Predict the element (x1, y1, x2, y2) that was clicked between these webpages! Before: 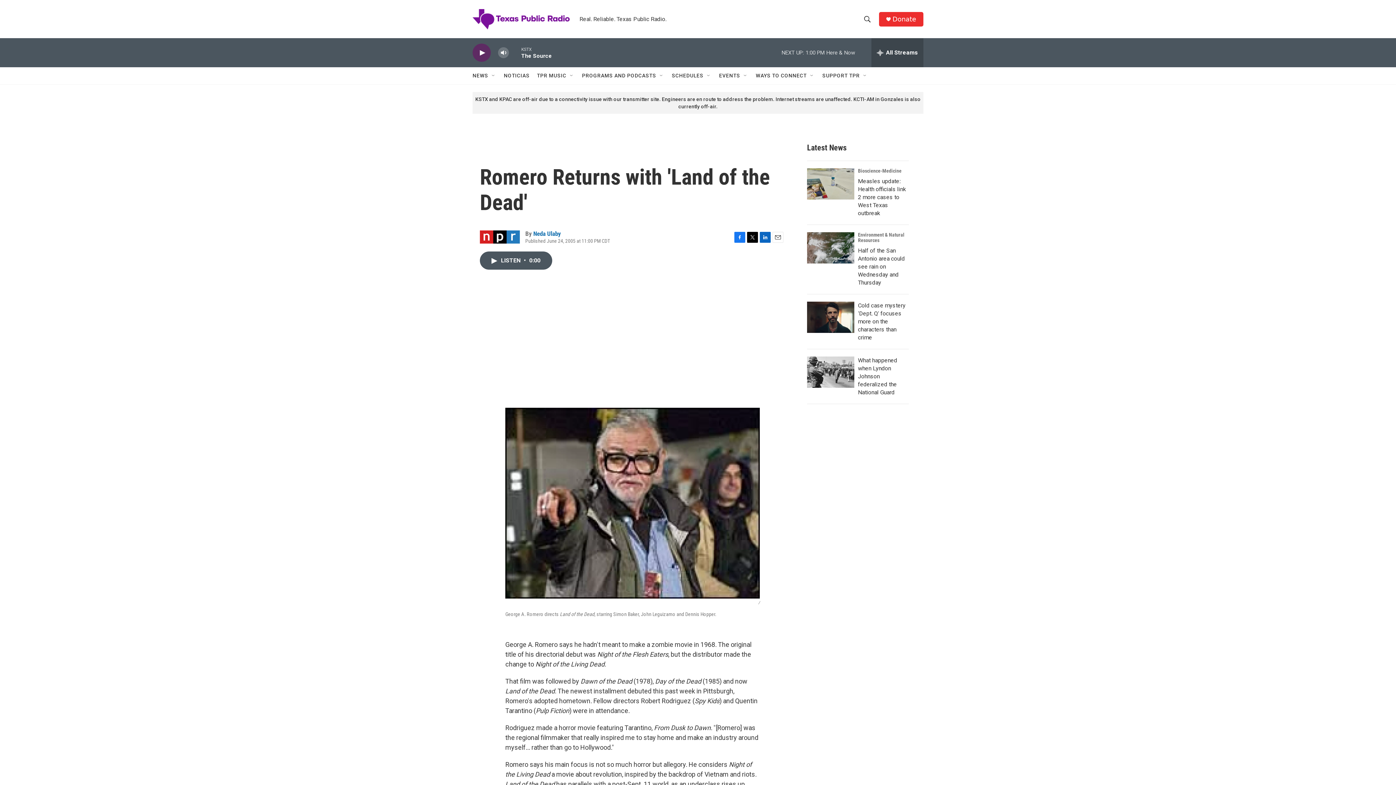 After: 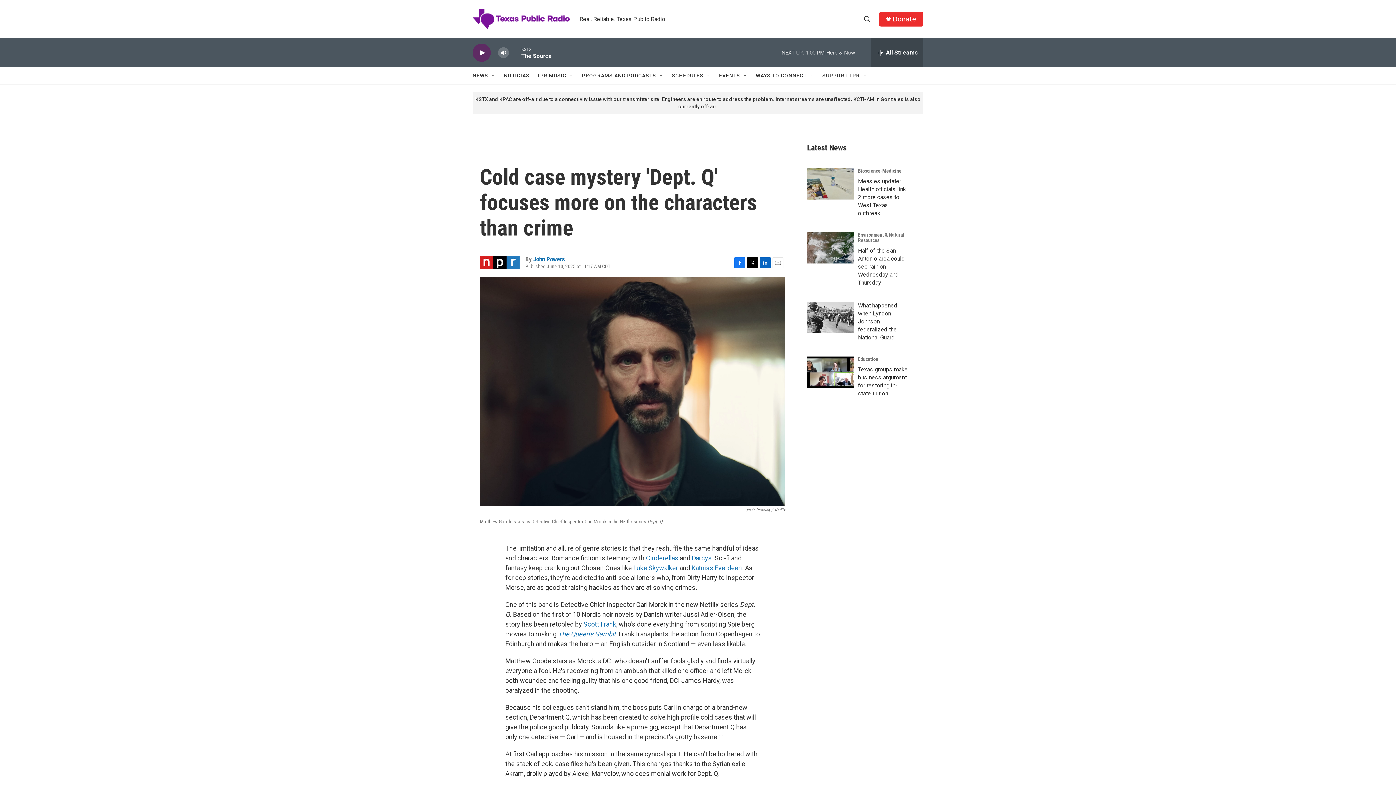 Action: bbox: (807, 301, 854, 333) label: Cold case mystery 'Dept. Q' focuses more on the characters than crime